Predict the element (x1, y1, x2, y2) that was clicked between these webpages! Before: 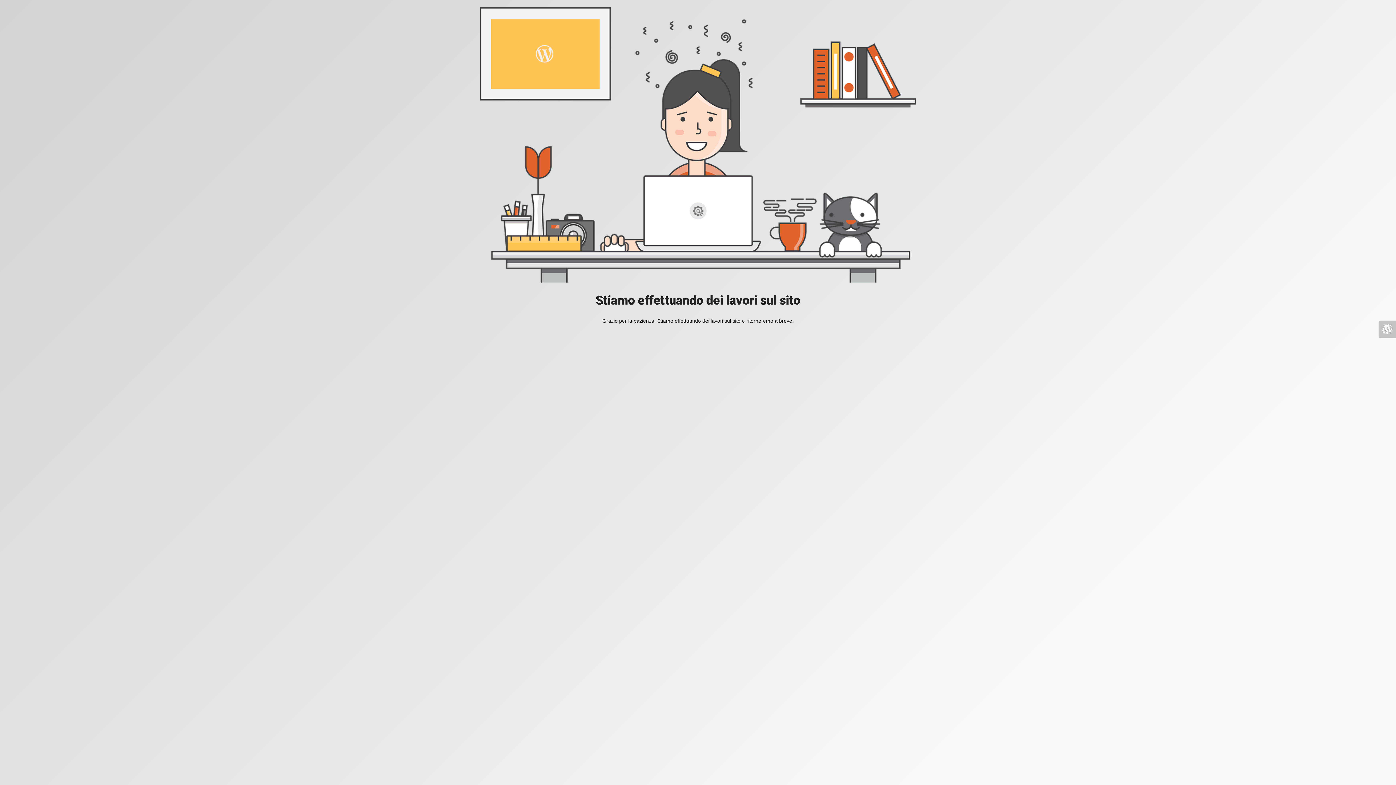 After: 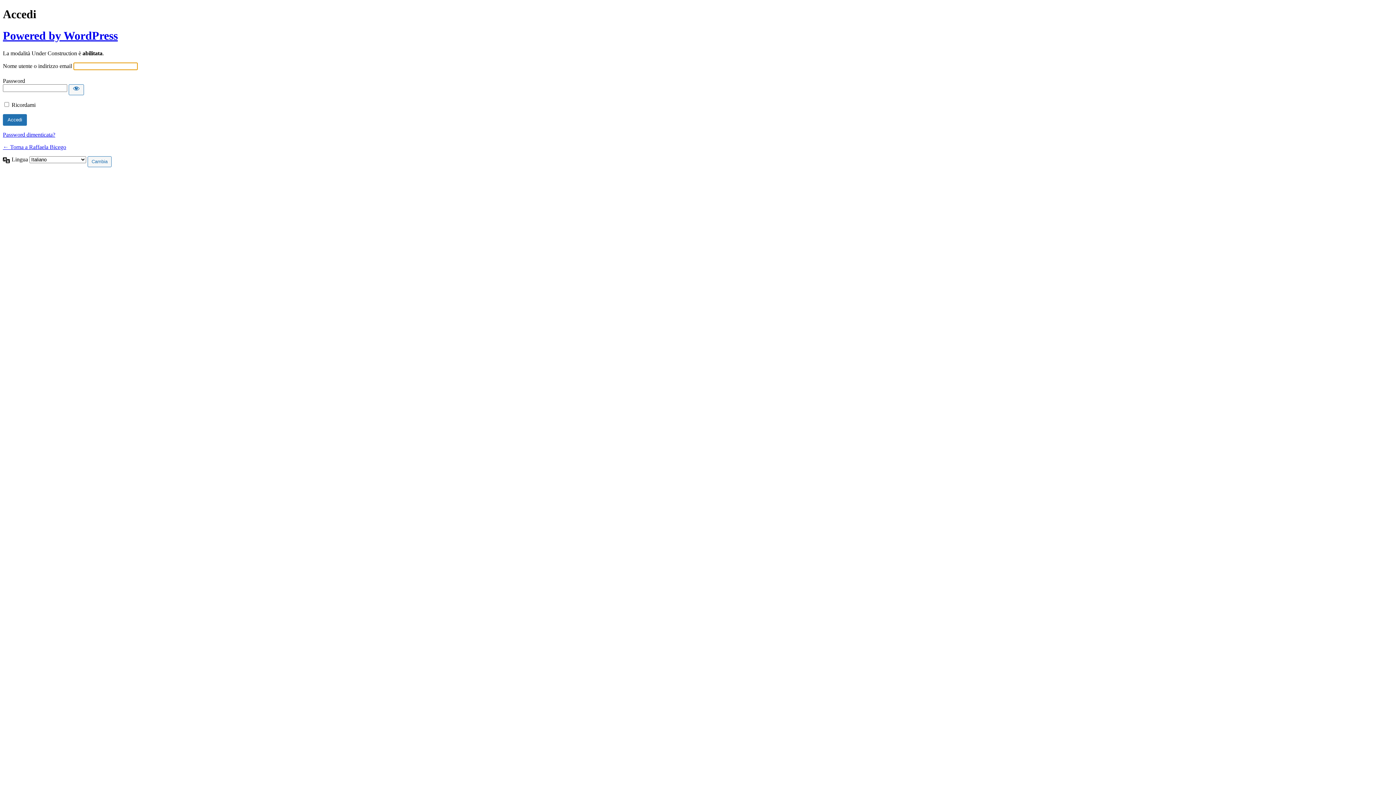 Action: bbox: (1378, 320, 1396, 338)